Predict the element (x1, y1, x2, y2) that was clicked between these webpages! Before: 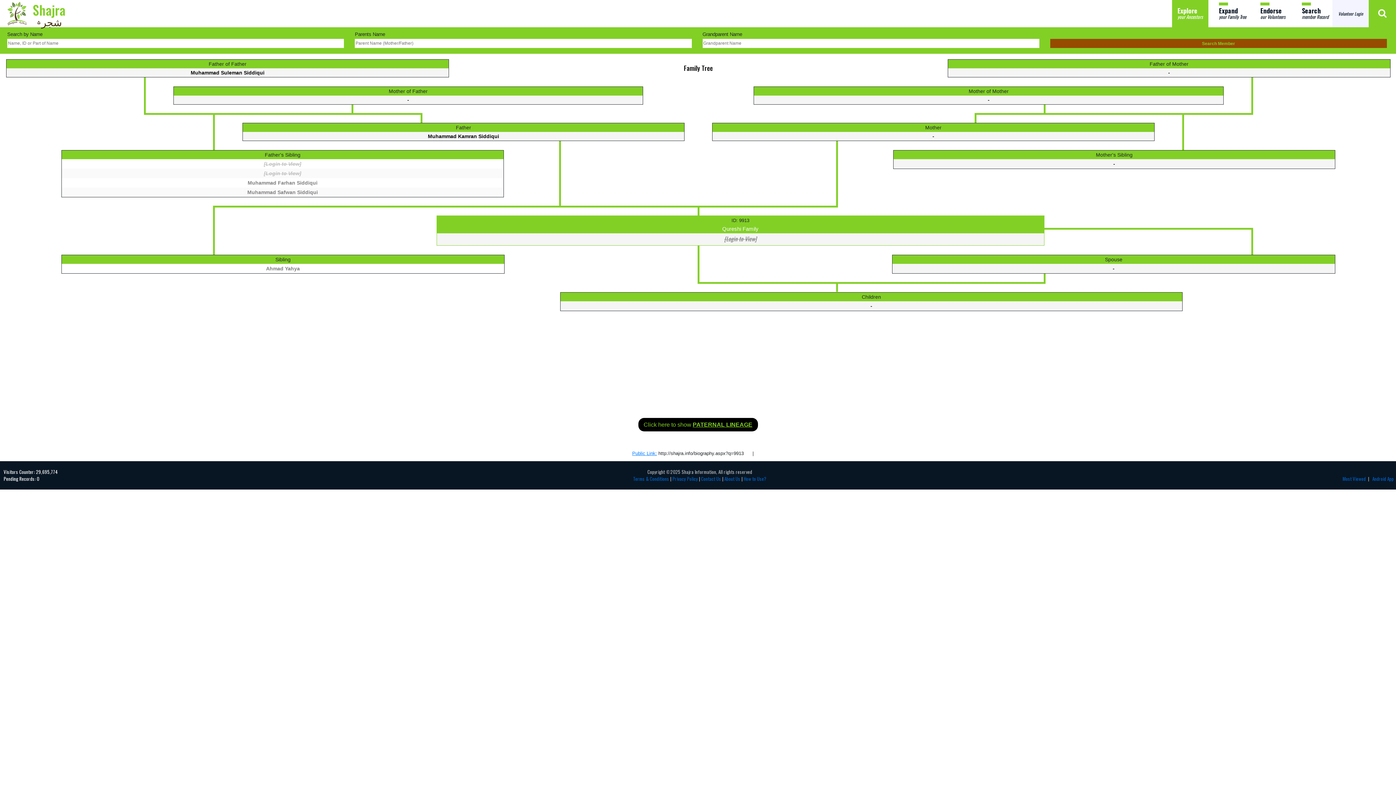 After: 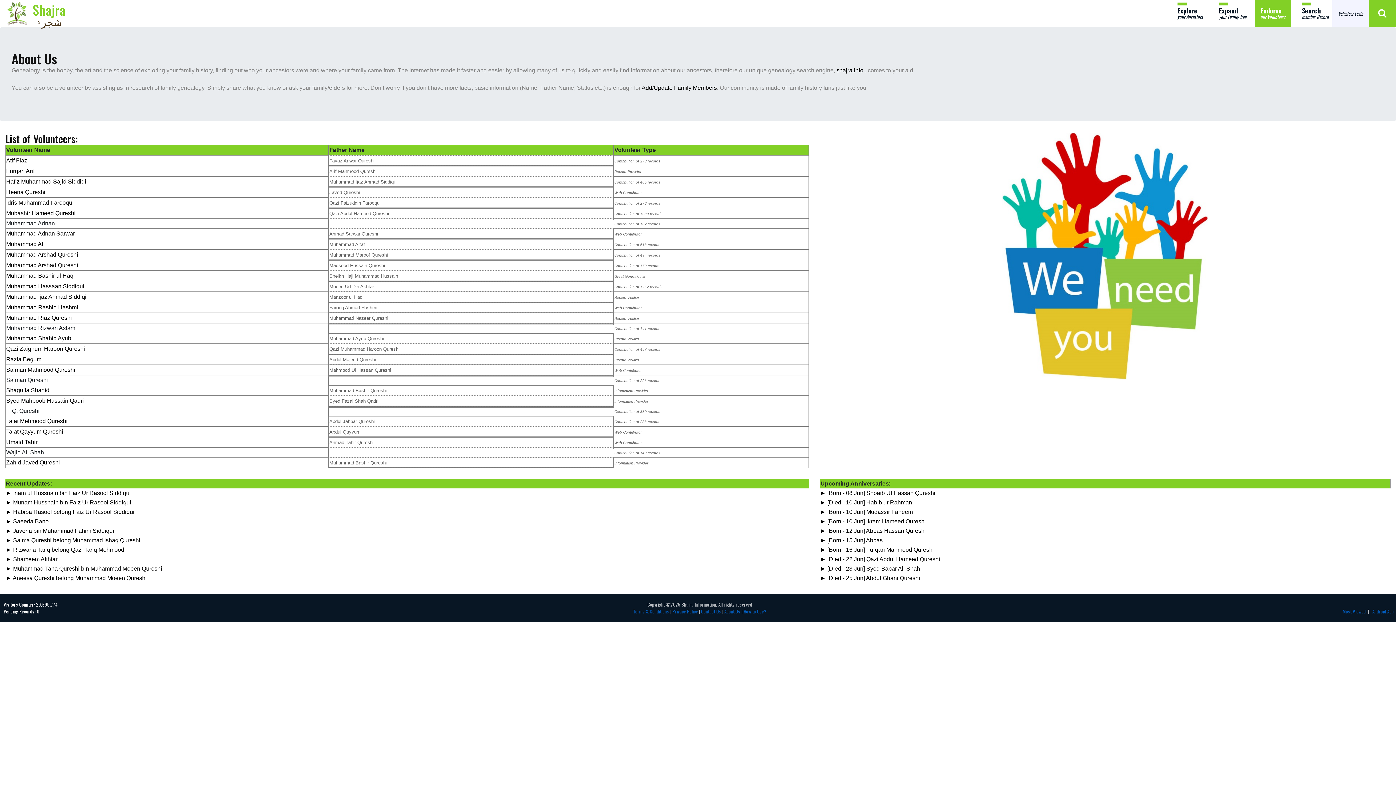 Action: label: Endorse
our Volunteers bbox: (1255, 0, 1291, 27)